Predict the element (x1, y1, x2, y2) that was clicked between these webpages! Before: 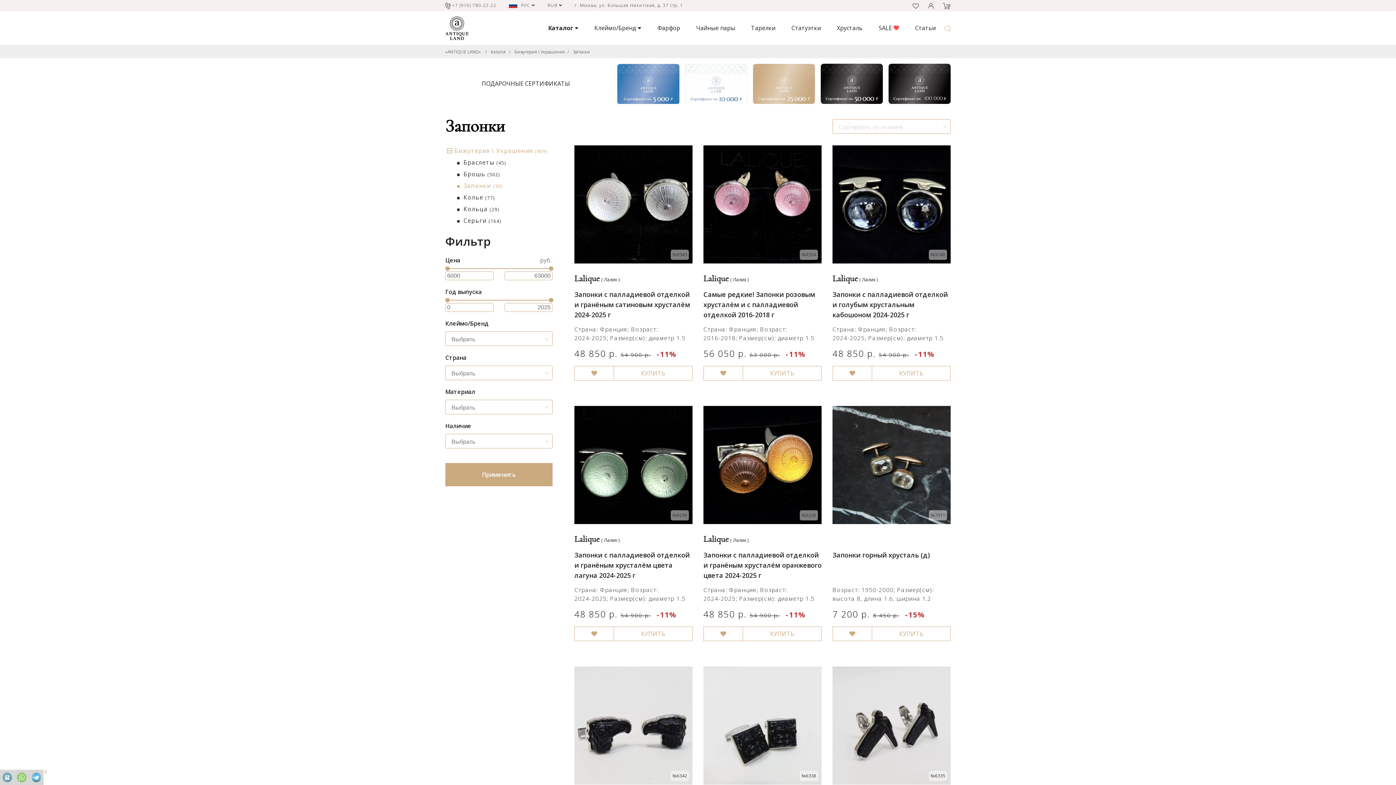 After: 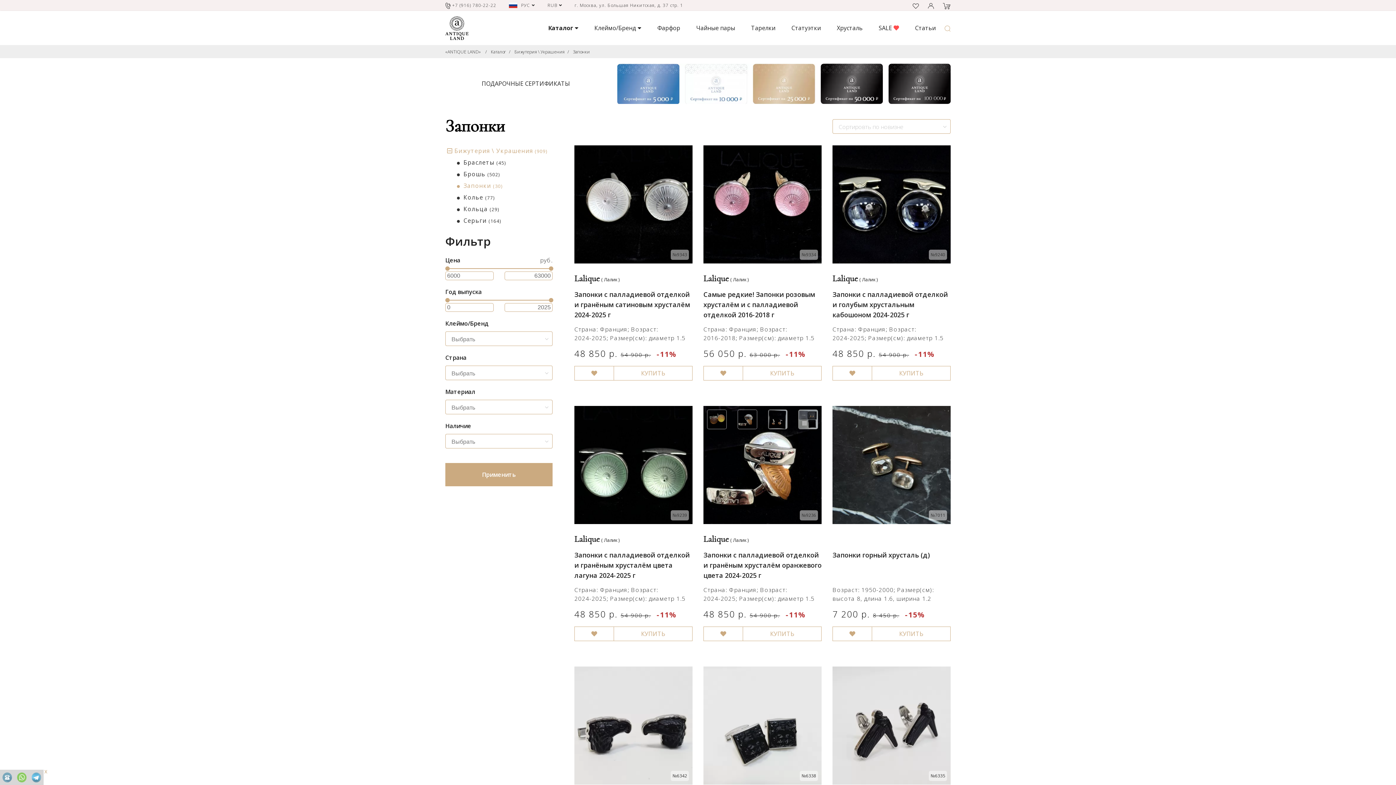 Action: bbox: (768, 409, 787, 429)